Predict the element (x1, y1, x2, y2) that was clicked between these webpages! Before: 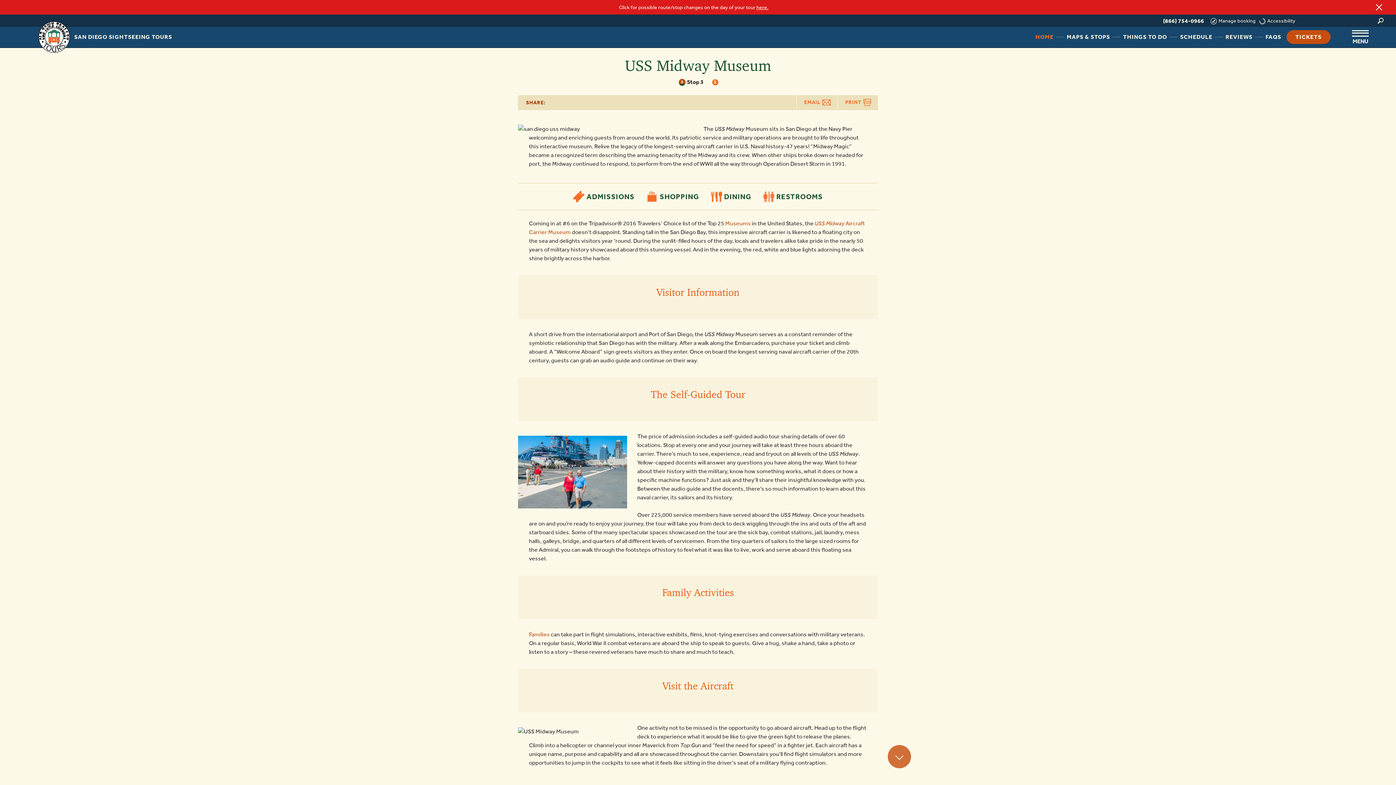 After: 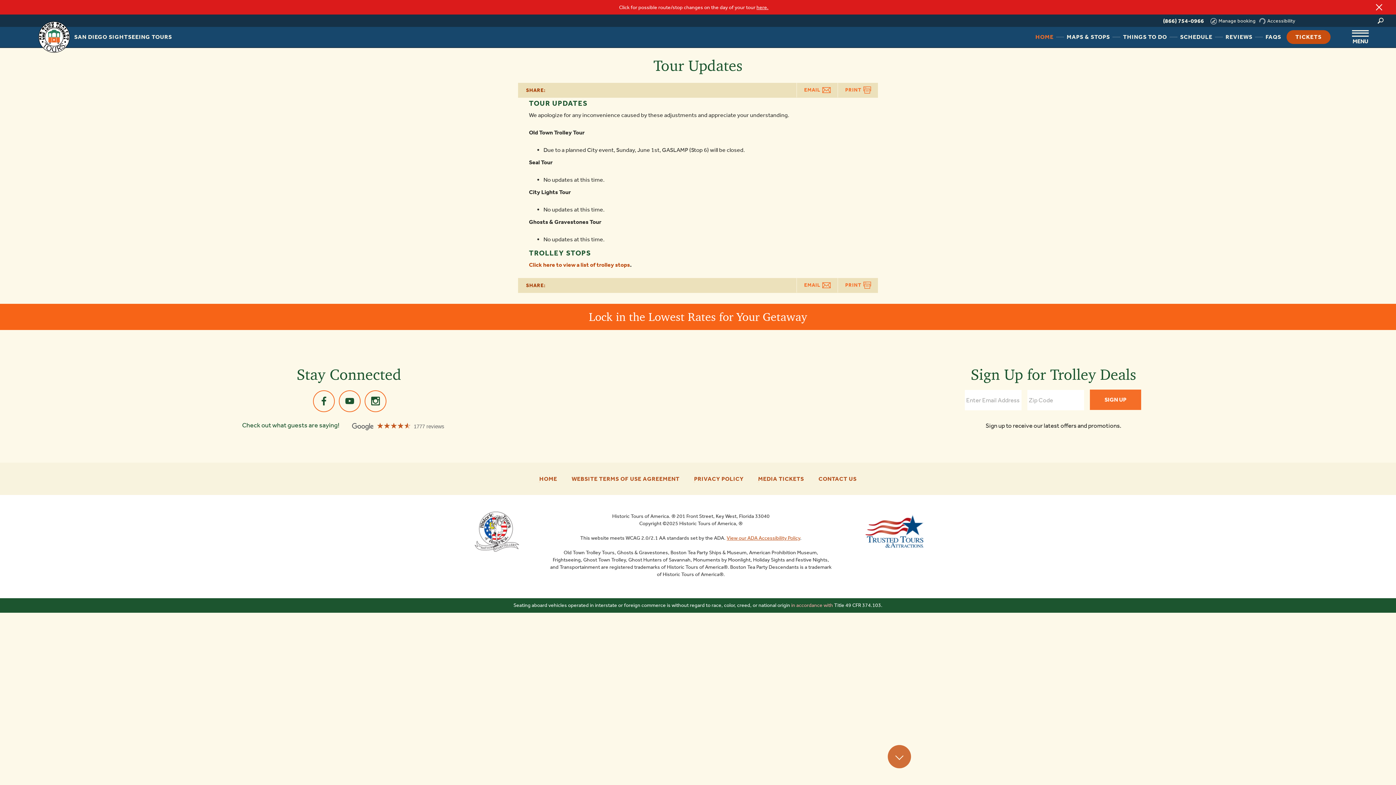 Action: bbox: (756, 4, 768, 10) label: here.